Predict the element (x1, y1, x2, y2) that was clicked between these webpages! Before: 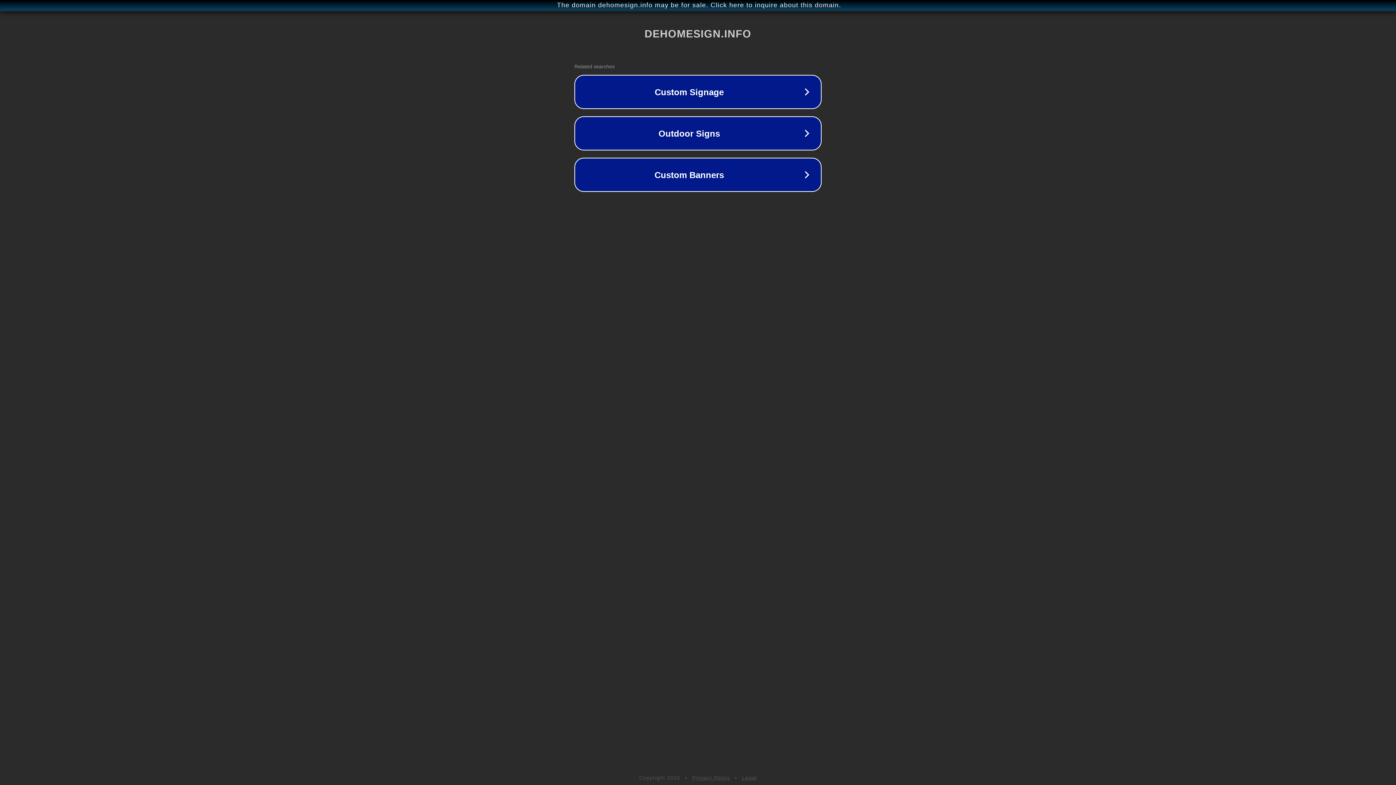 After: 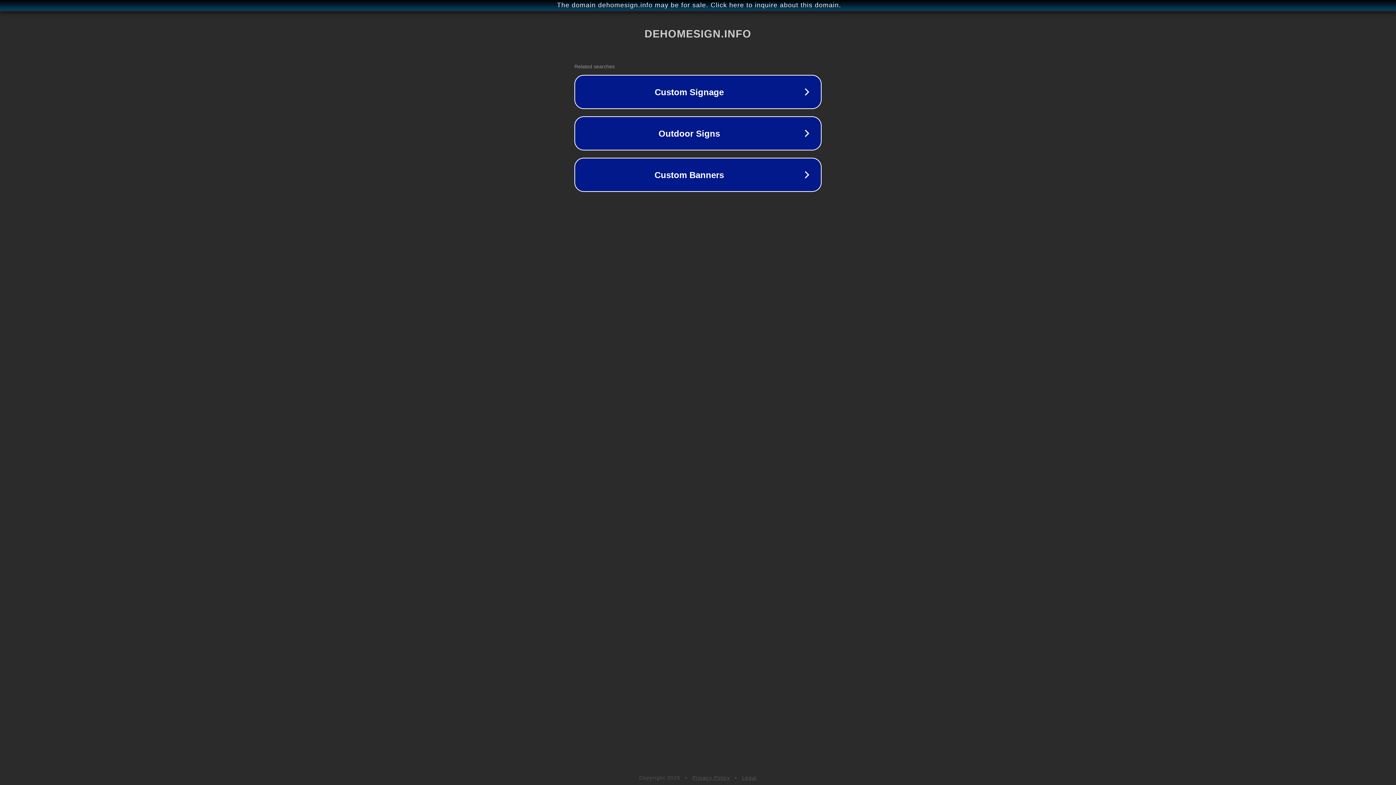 Action: bbox: (692, 775, 730, 781) label: Privacy Policy